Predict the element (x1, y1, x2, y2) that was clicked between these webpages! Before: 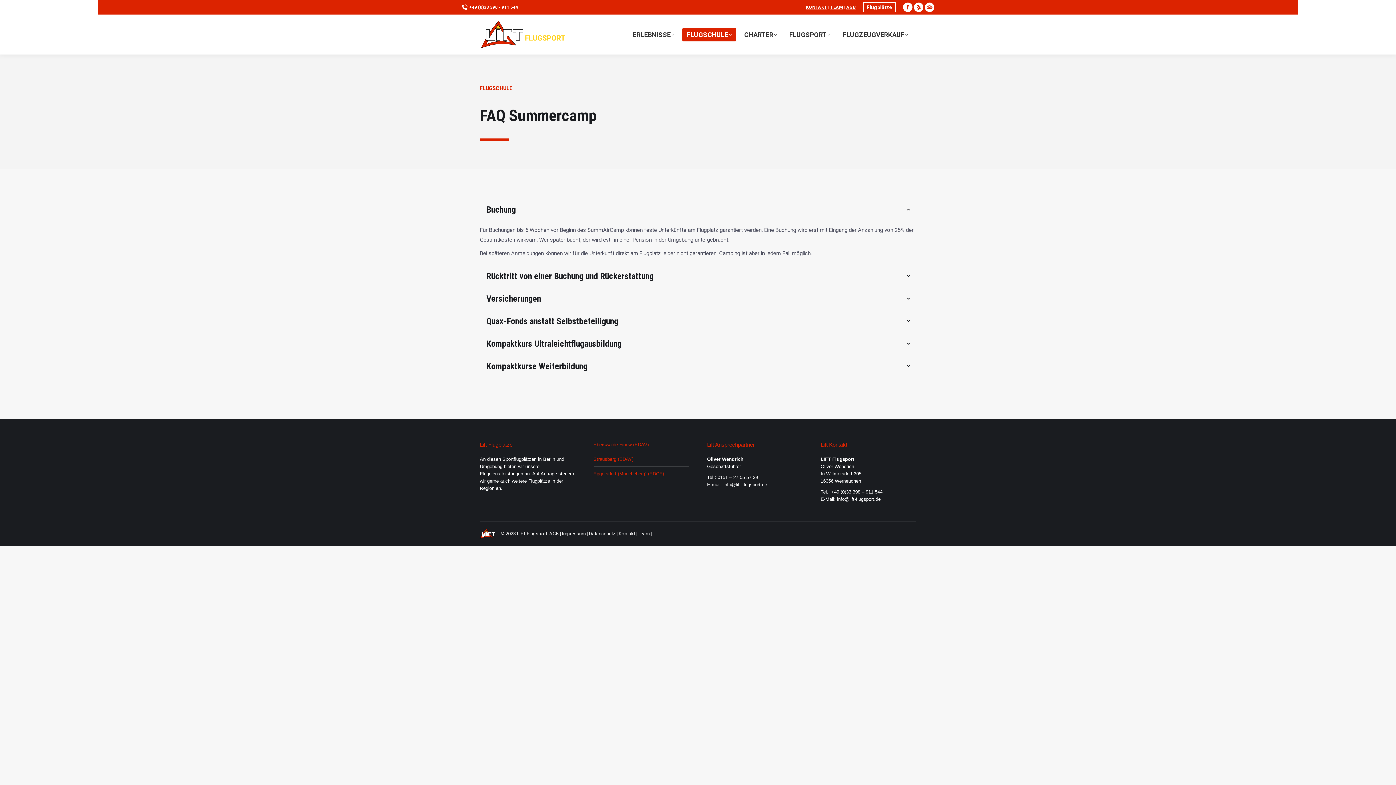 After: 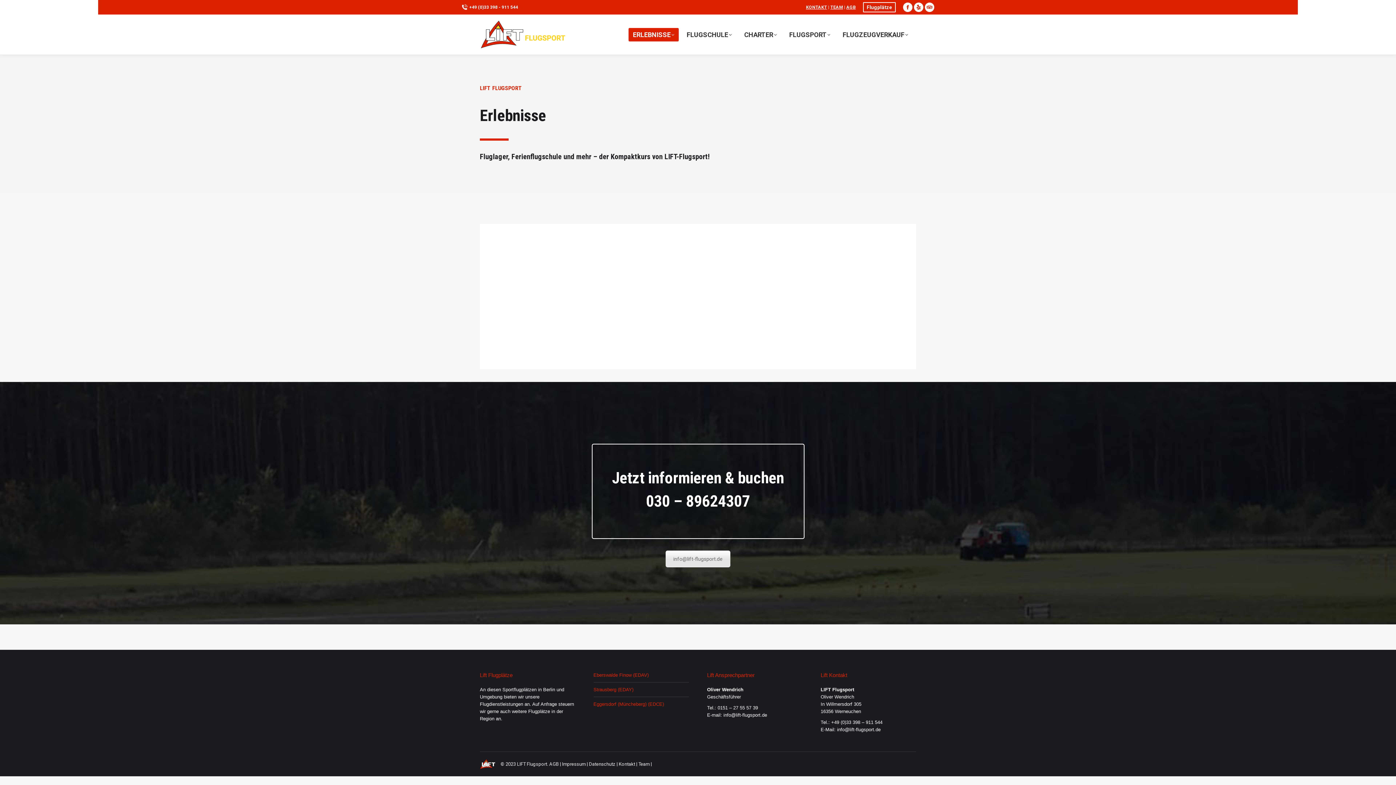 Action: bbox: (628, 27, 678, 41) label: ERLEBNISSE